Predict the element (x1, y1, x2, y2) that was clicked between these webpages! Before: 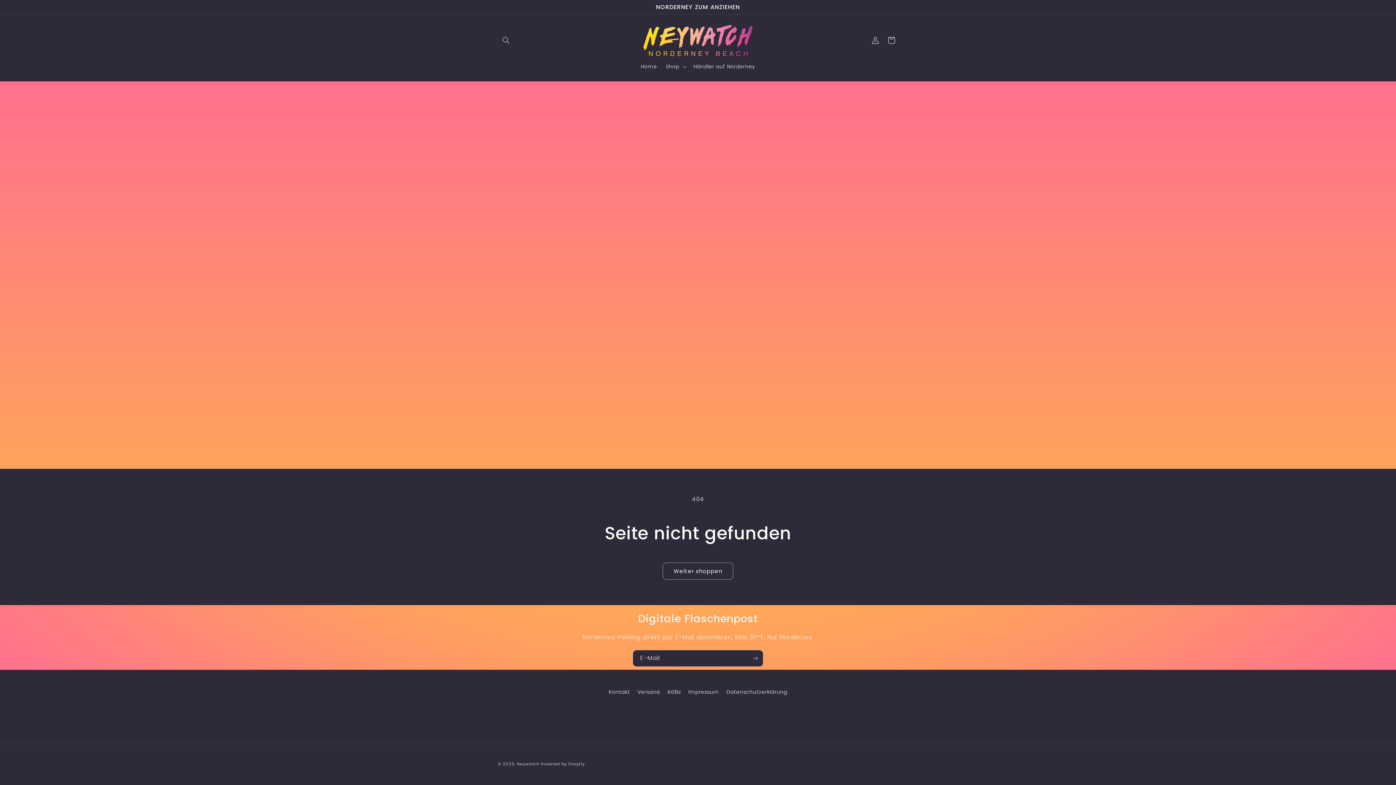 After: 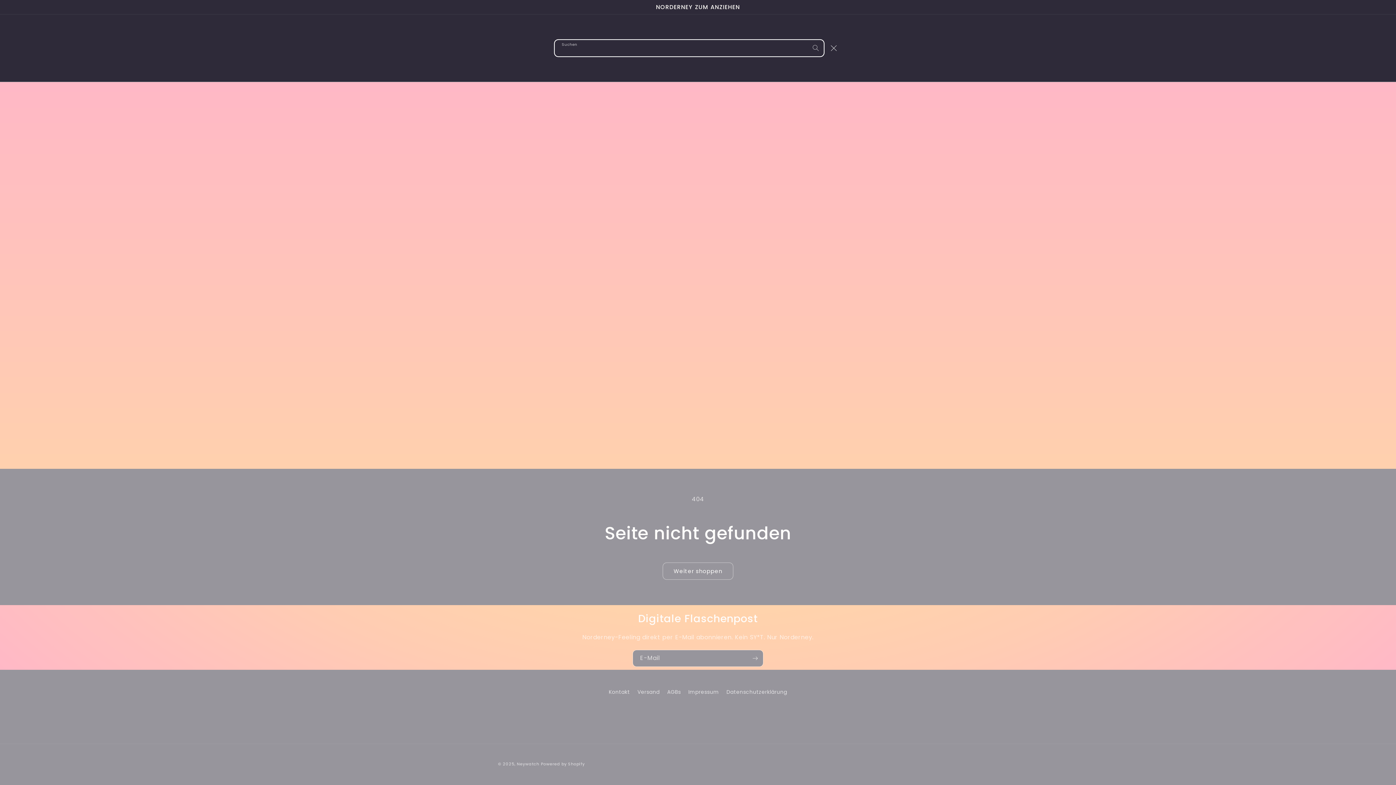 Action: label: Suchen bbox: (498, 32, 514, 48)